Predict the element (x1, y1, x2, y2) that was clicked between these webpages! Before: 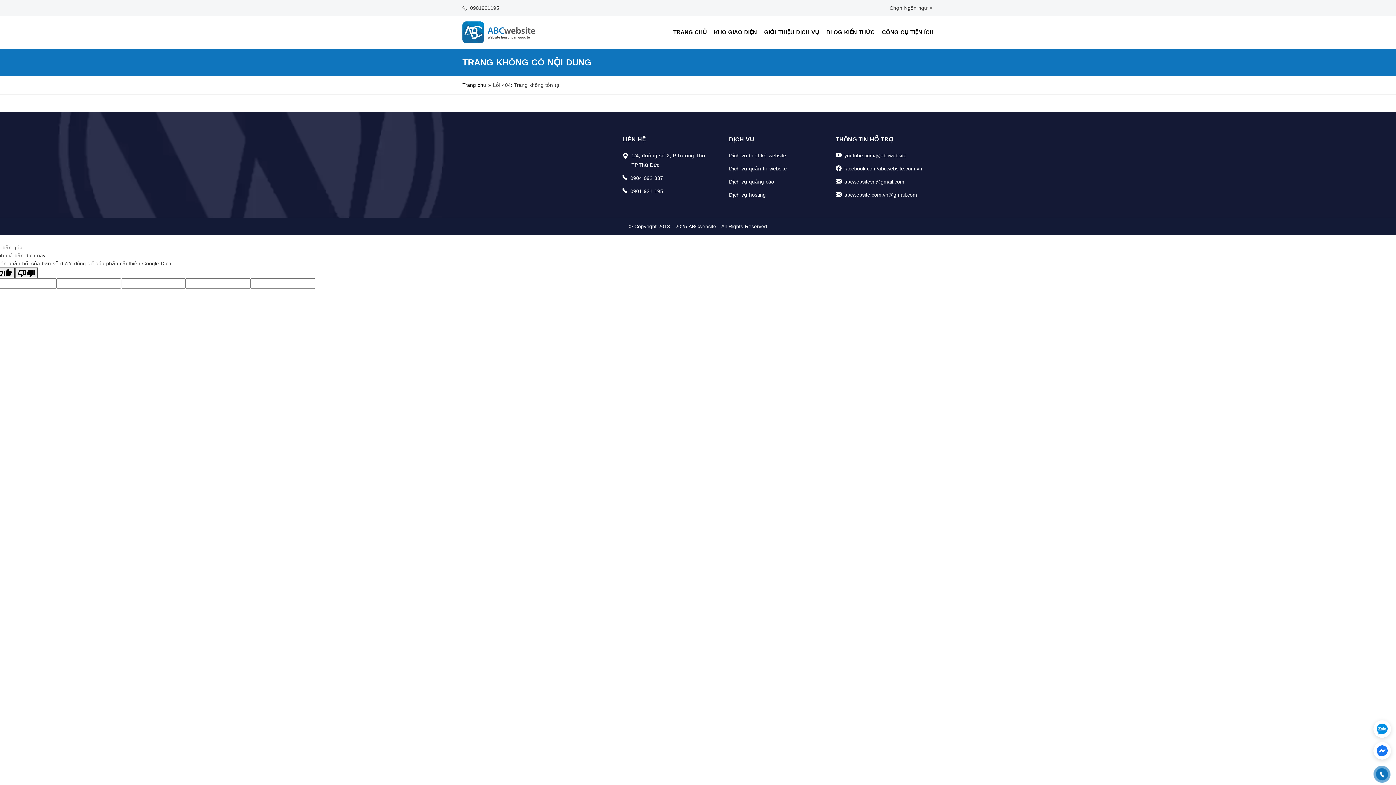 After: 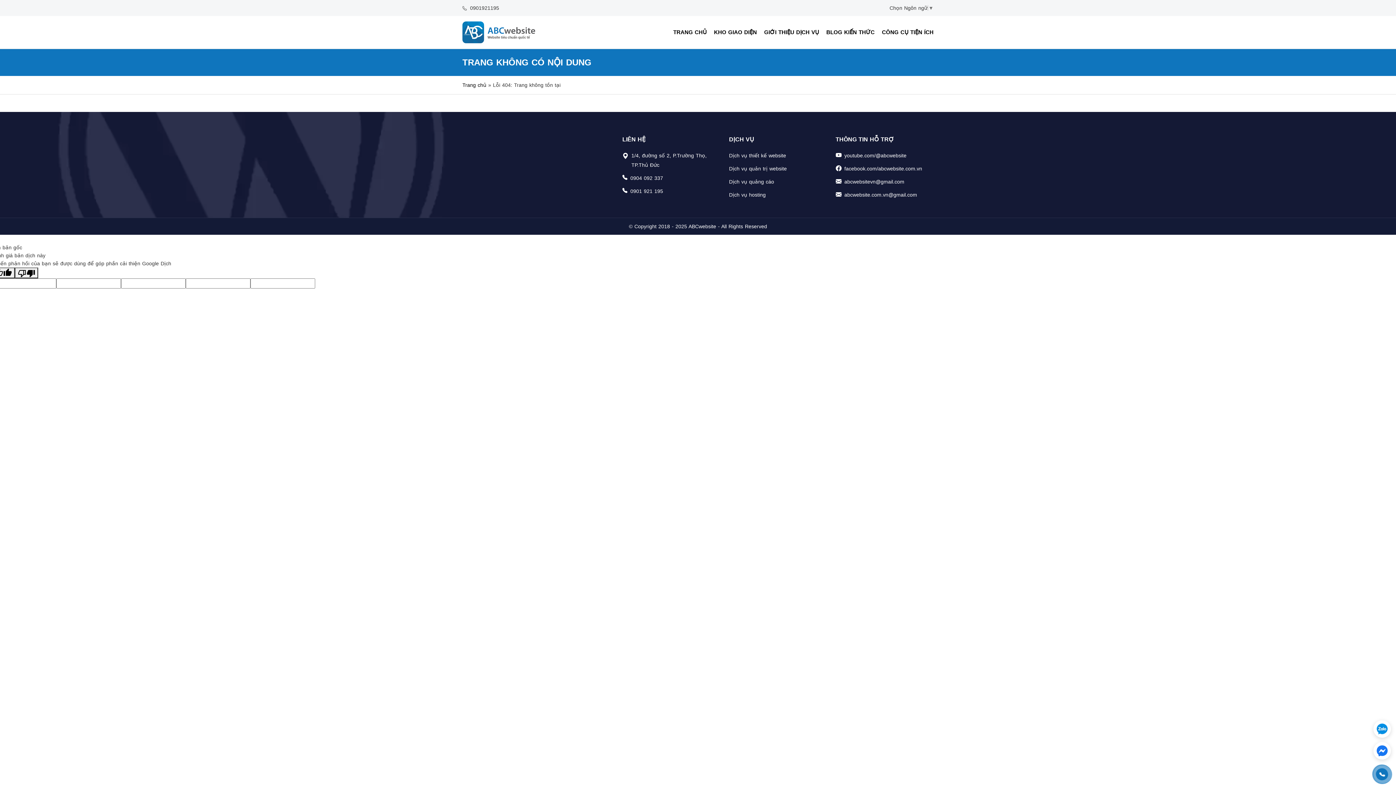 Action: bbox: (630, 173, 663, 186) label: 0904 092 337